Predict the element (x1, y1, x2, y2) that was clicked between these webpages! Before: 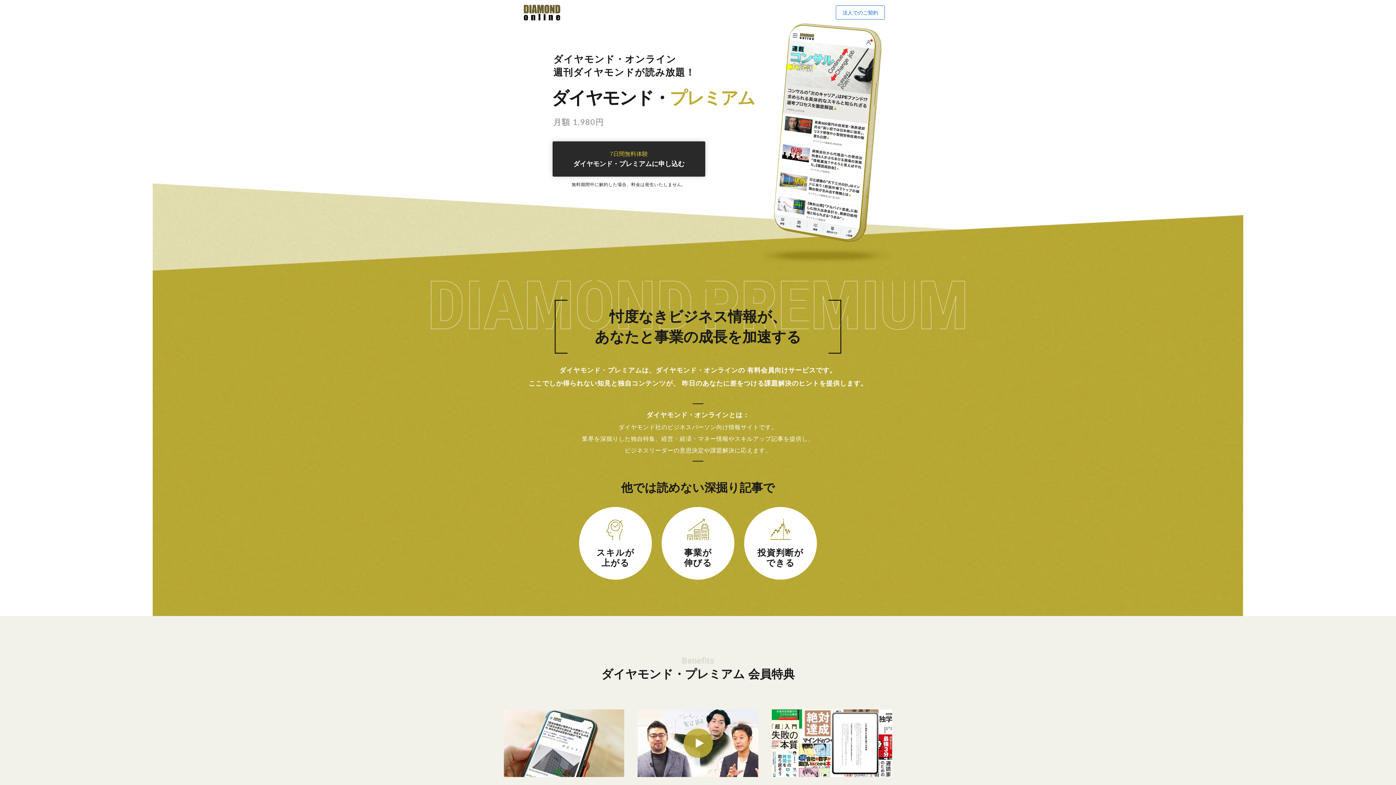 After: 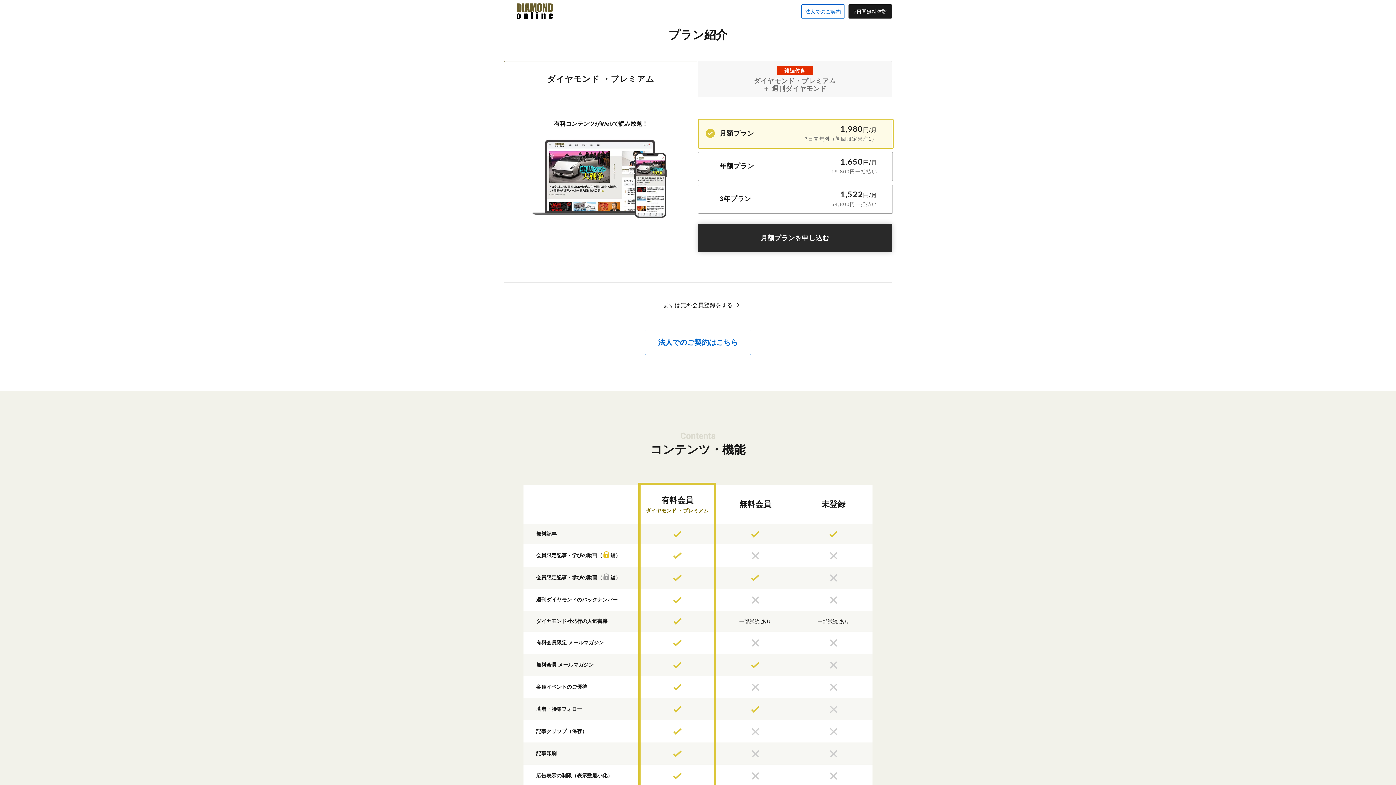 Action: bbox: (552, 141, 705, 176) label: 7日間無料体験
ダイヤモンド・プレミアムに申し込む